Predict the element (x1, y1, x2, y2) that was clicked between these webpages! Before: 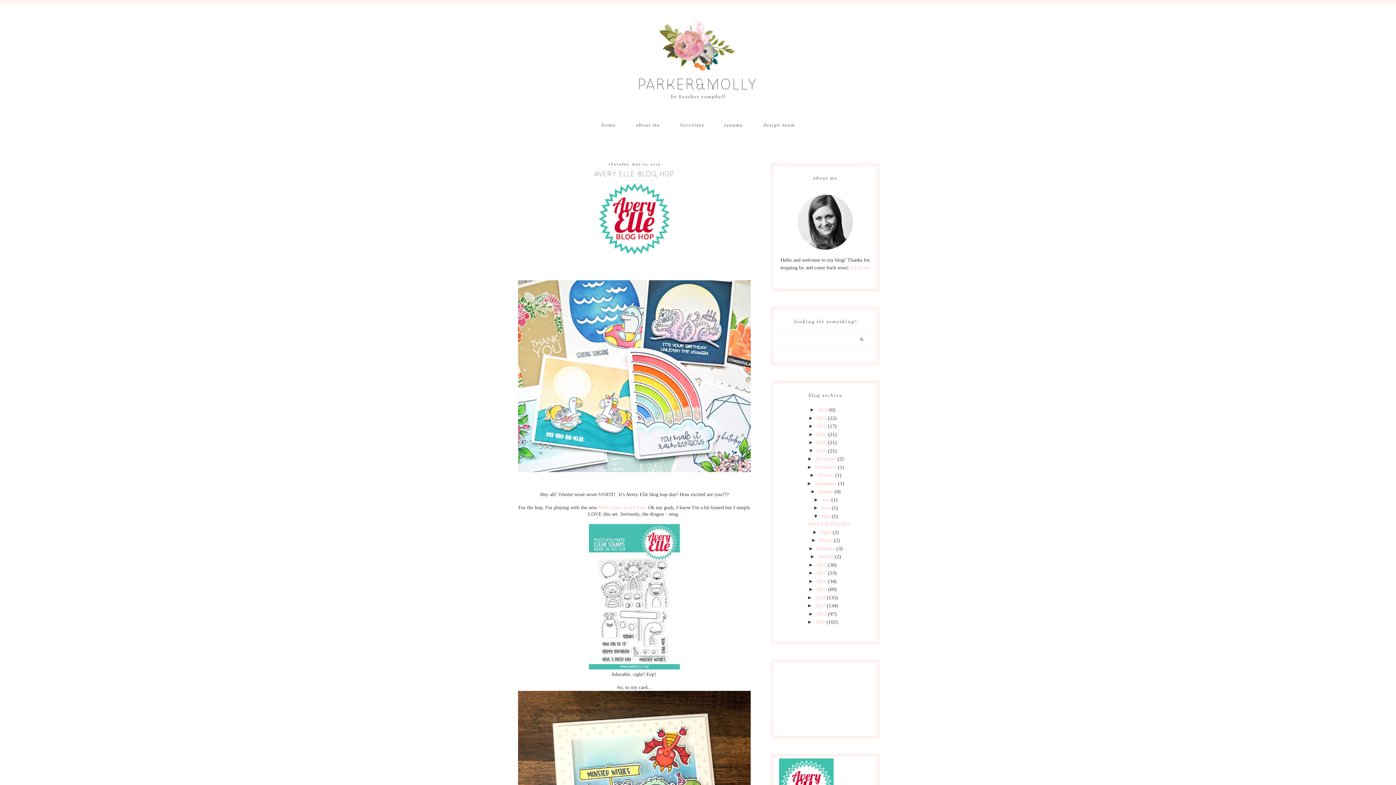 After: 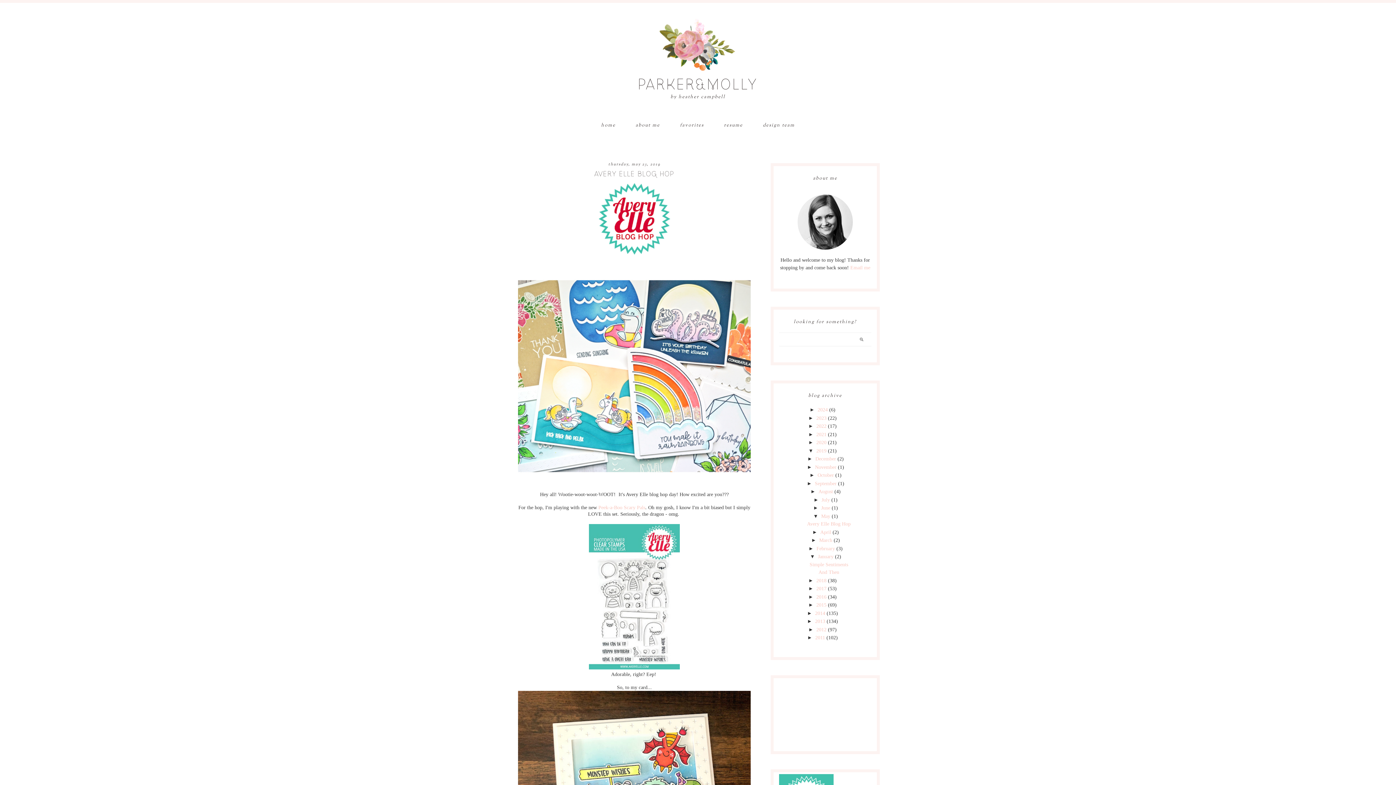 Action: label: ►   bbox: (810, 553, 818, 559)